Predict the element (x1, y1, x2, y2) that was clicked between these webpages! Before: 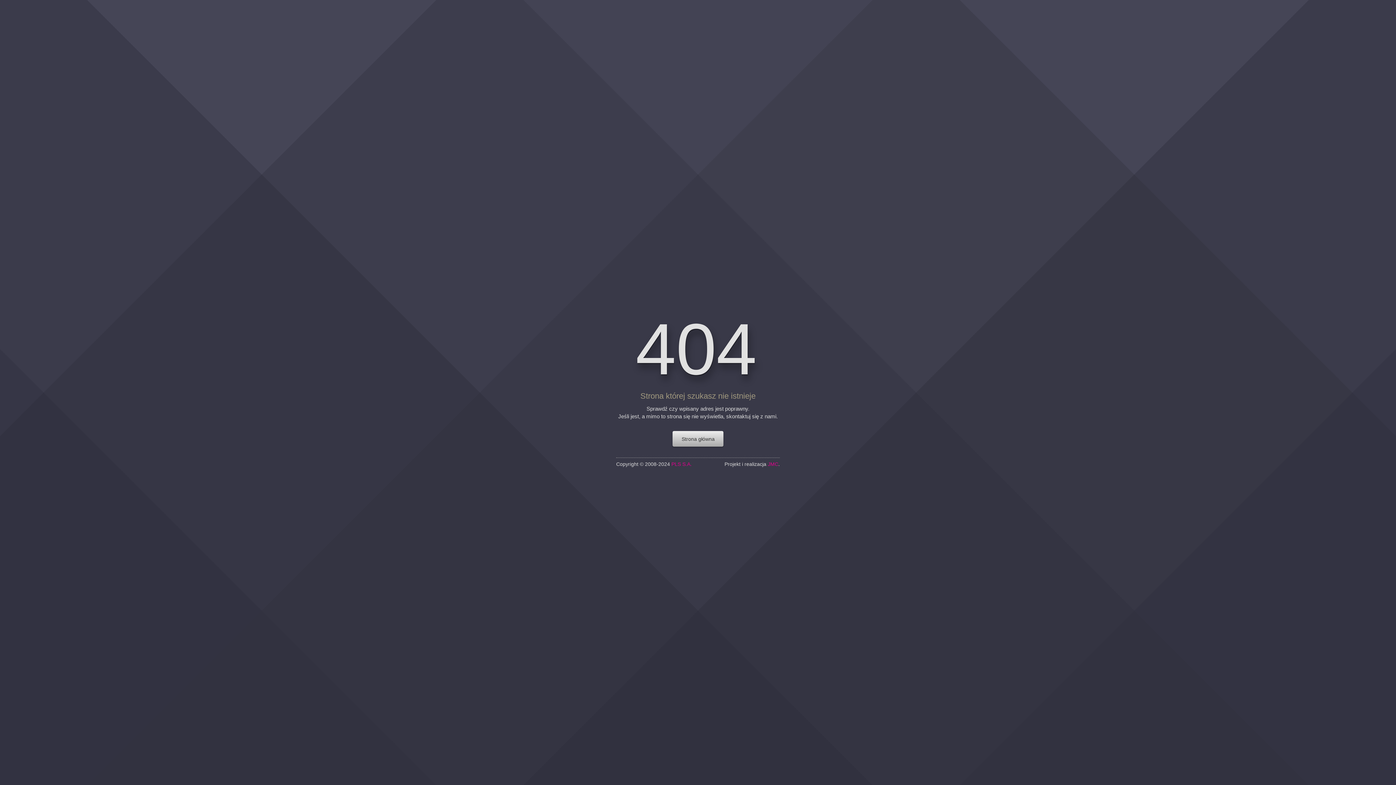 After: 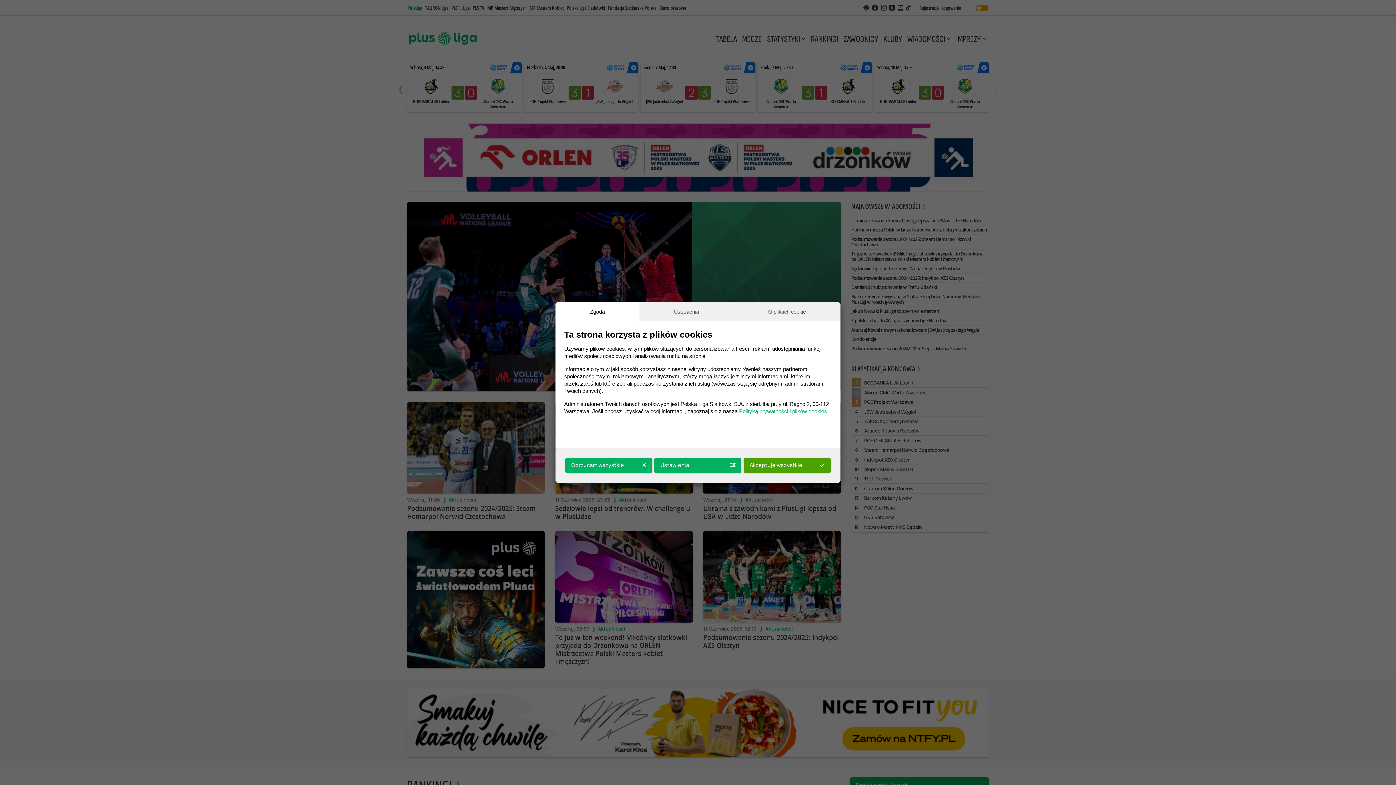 Action: label: Strona główna bbox: (672, 431, 723, 446)